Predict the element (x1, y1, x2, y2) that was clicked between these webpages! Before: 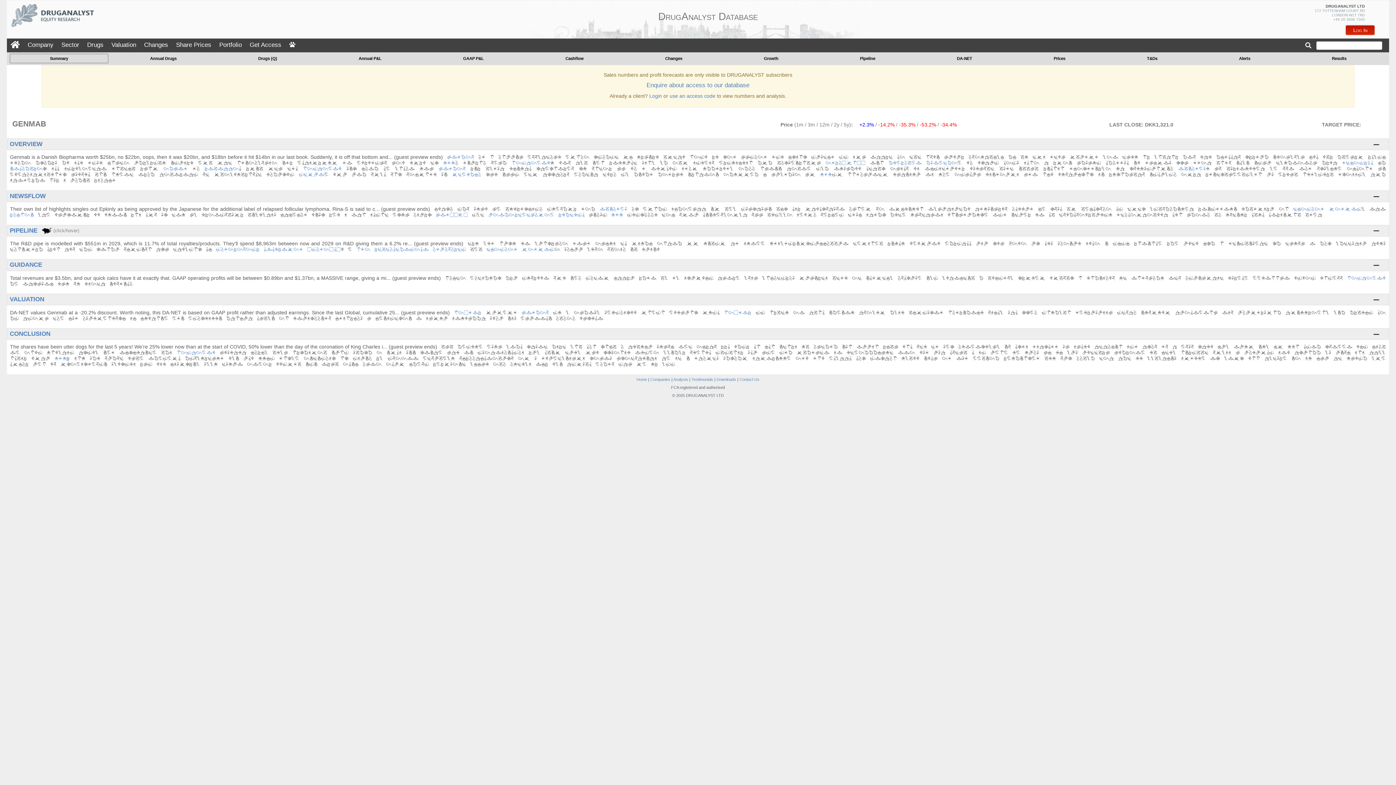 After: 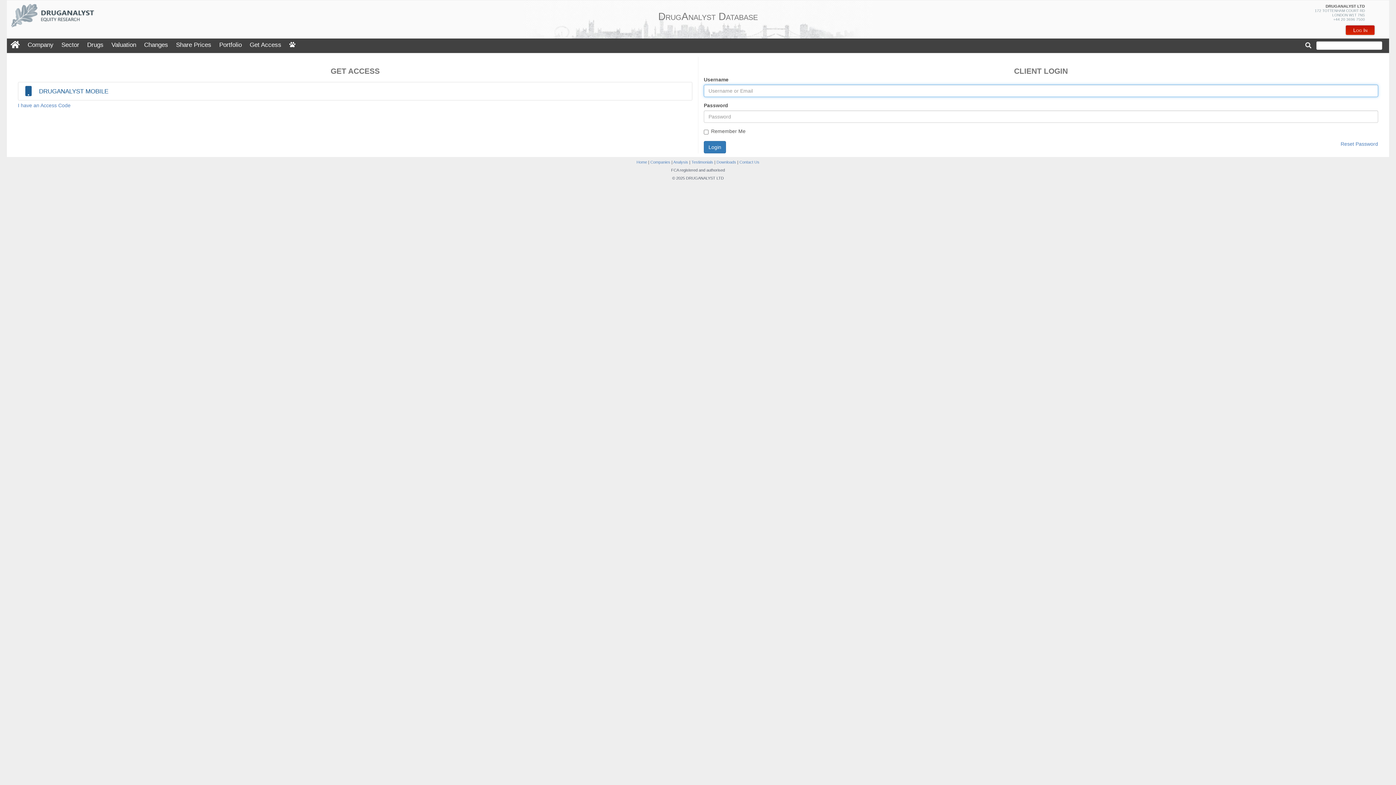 Action: bbox: (673, 377, 688, 381) label: Analysis